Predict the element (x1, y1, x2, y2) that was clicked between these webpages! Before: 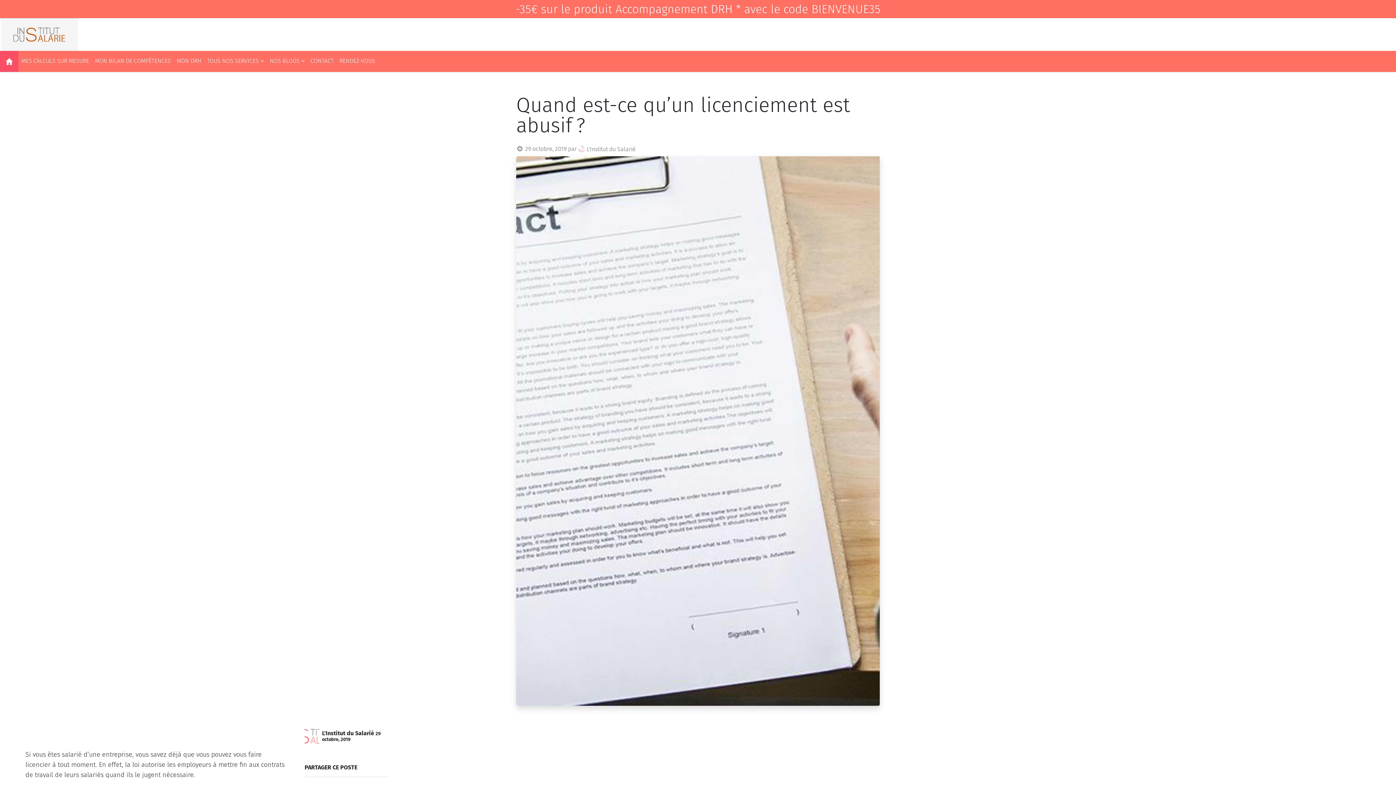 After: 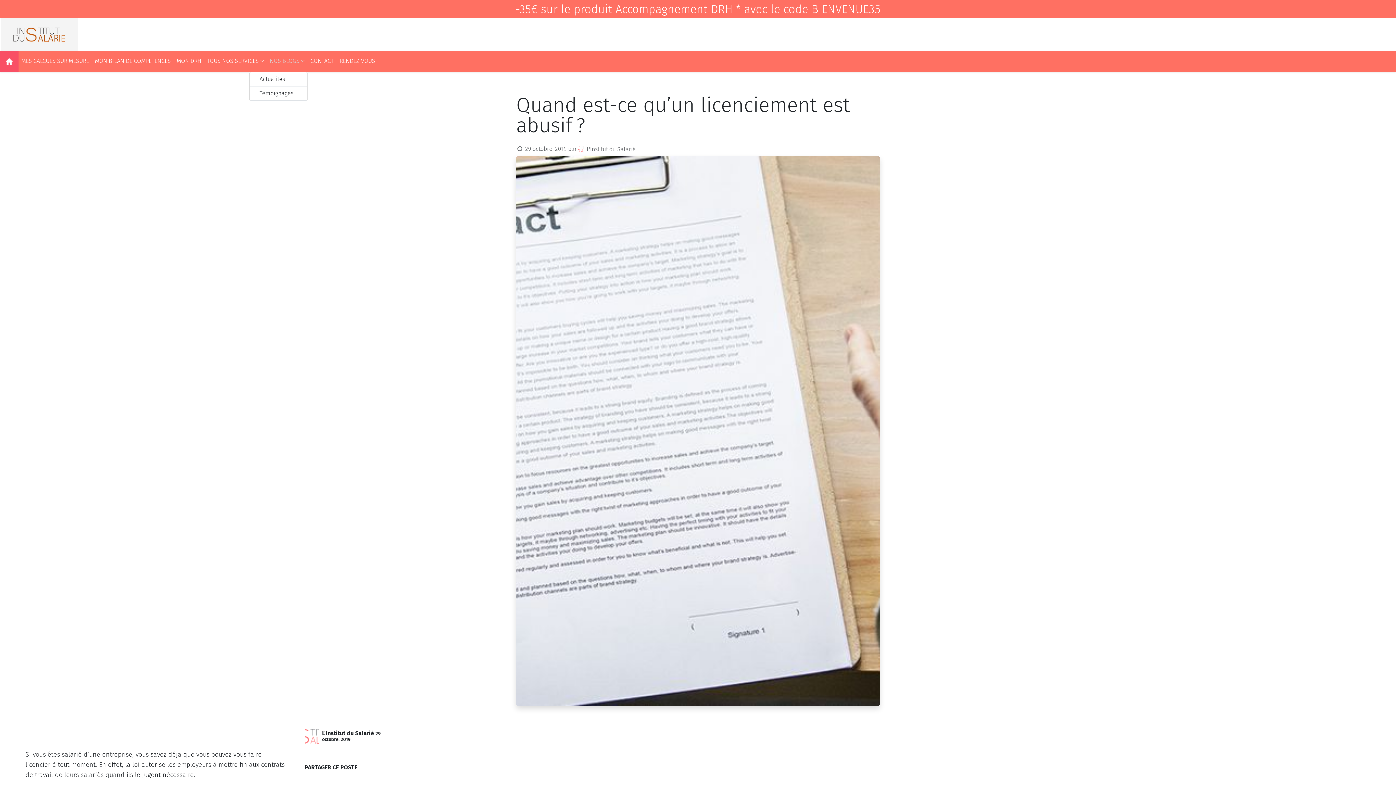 Action: label: NOS BLOGS  bbox: (266, 53, 307, 68)